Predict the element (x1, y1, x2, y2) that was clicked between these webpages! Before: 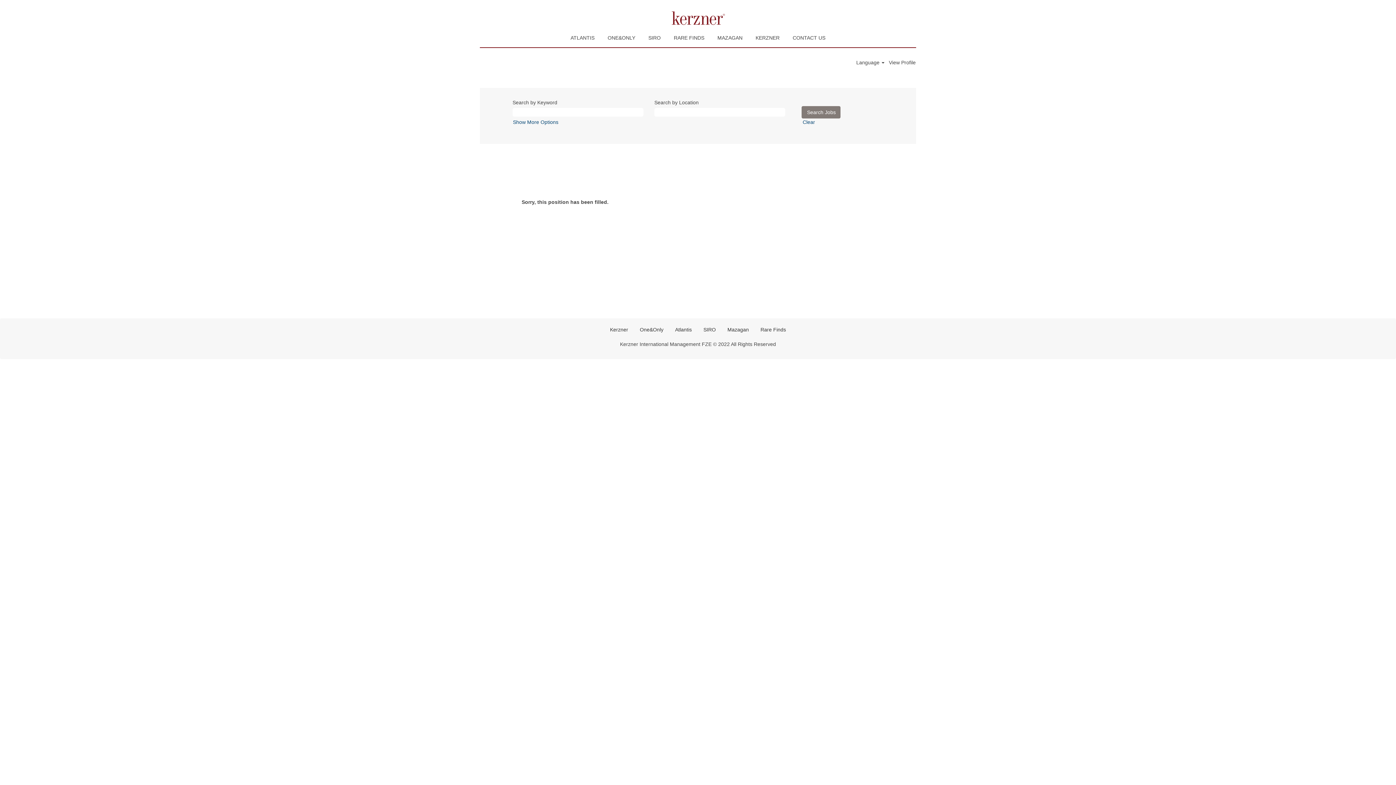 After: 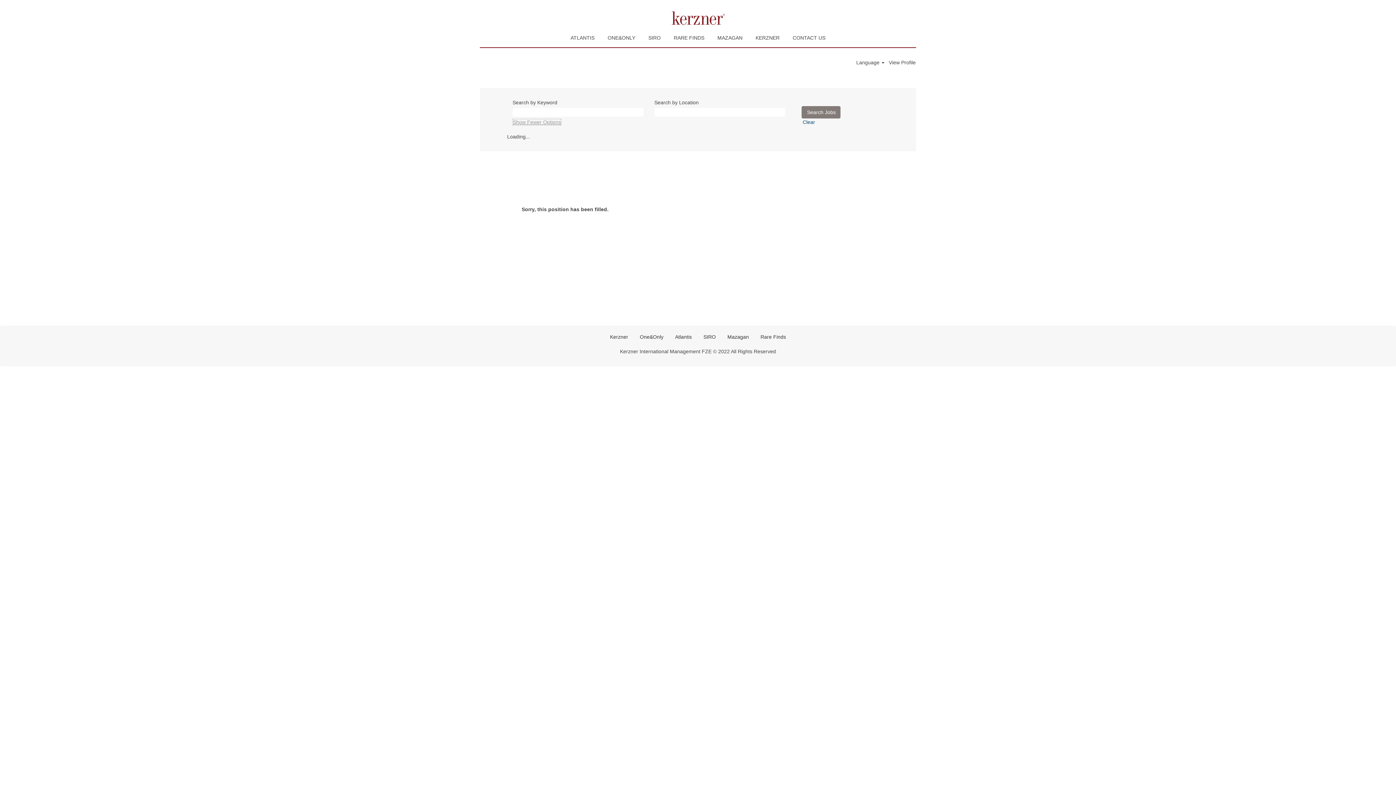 Action: bbox: (512, 118, 558, 125) label: Show More Options